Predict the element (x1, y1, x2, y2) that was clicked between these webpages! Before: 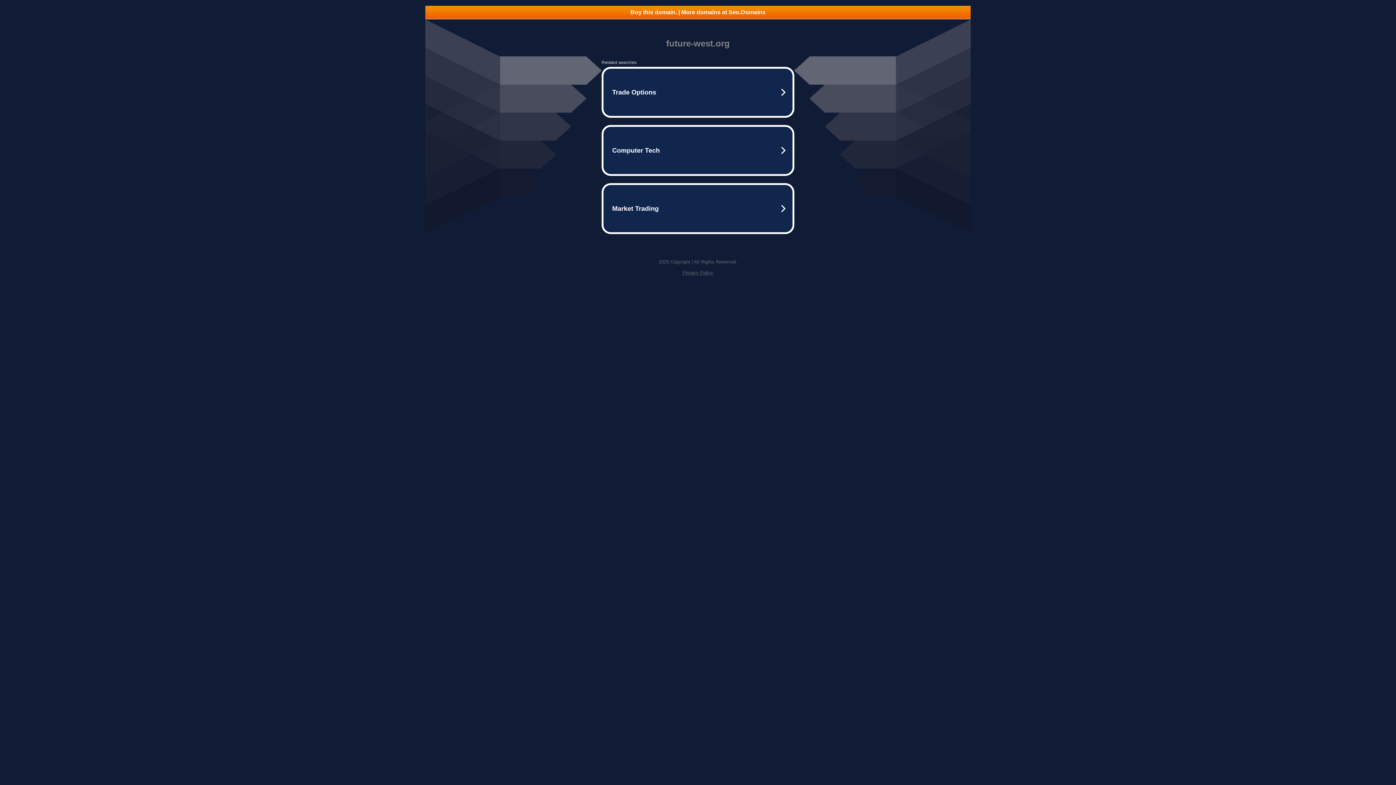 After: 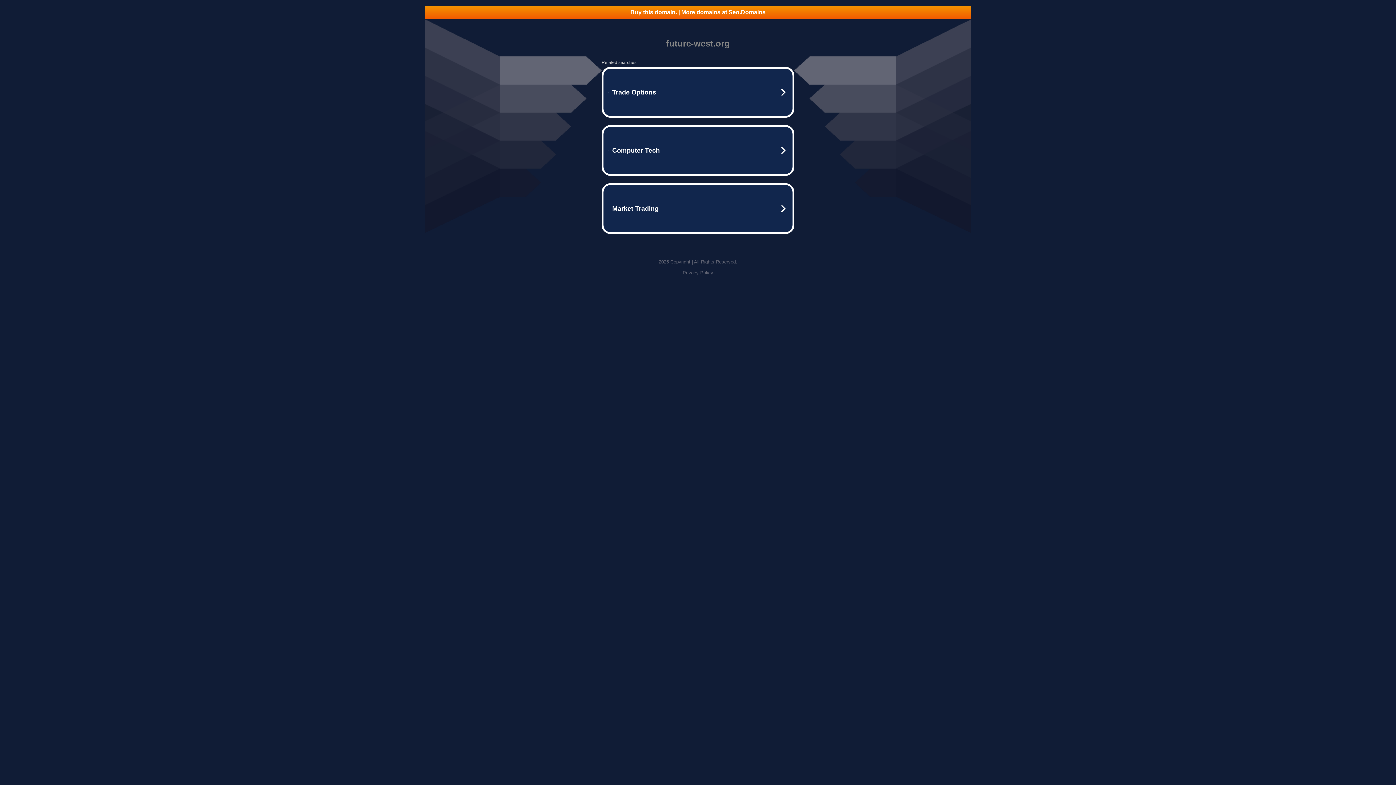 Action: bbox: (682, 270, 713, 275) label: Privacy Policy